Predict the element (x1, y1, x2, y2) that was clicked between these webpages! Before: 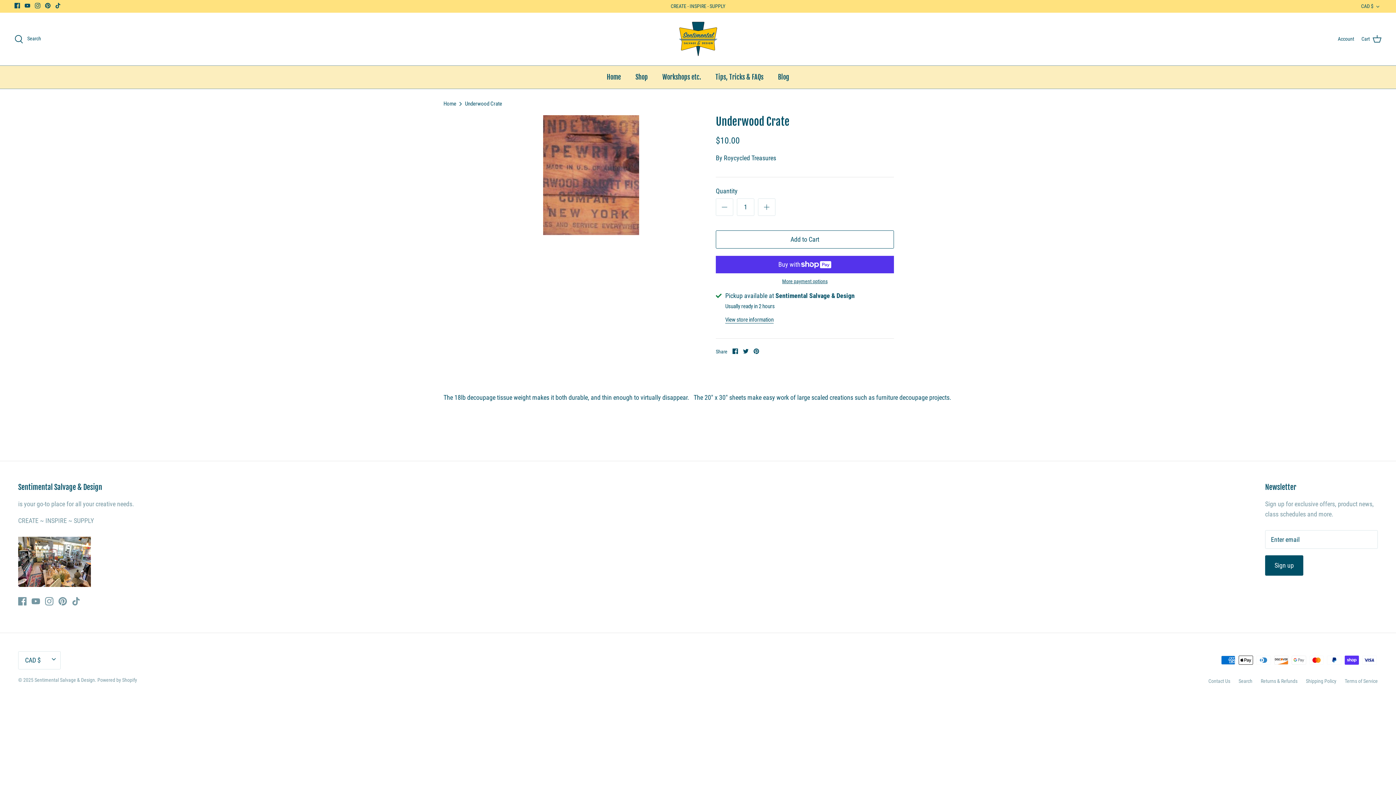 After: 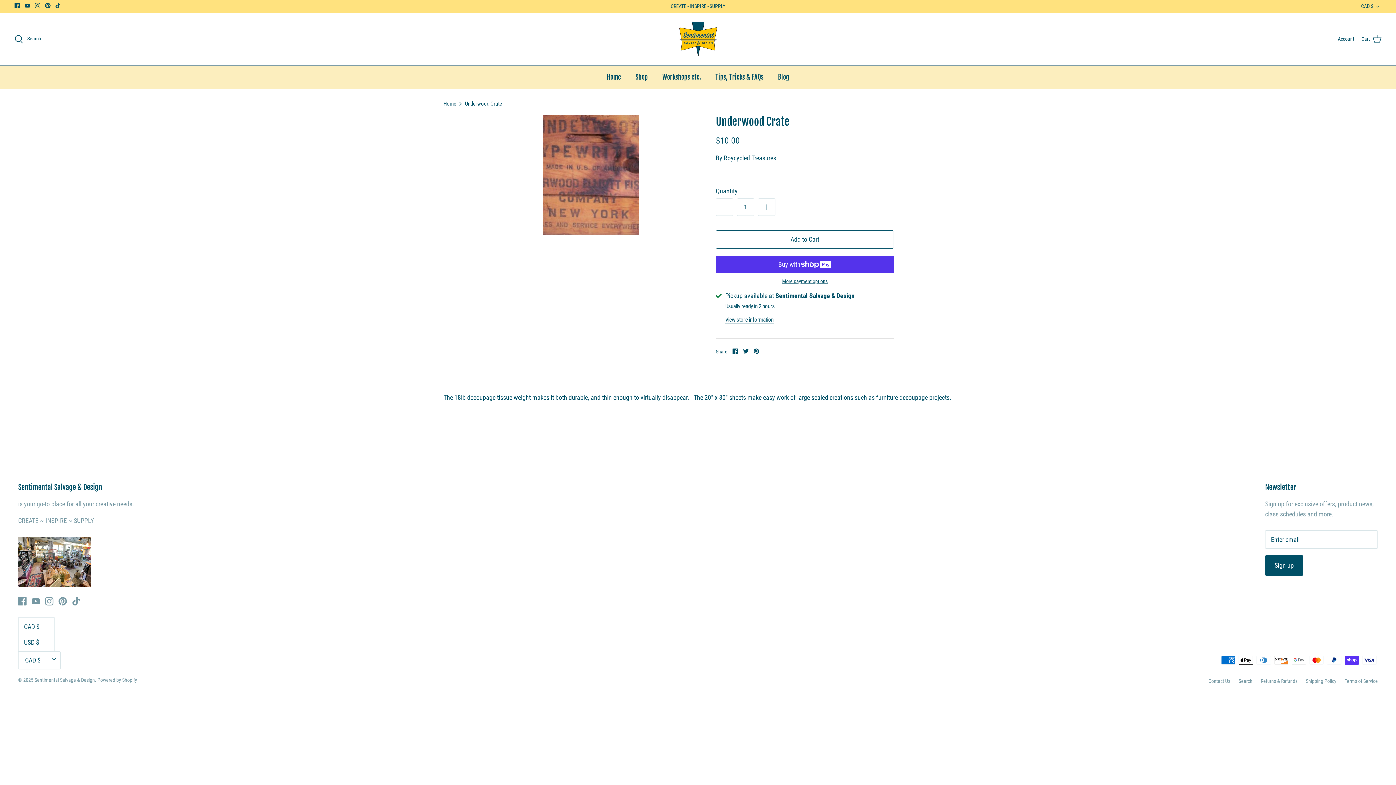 Action: bbox: (18, 651, 60, 669) label: CAD $